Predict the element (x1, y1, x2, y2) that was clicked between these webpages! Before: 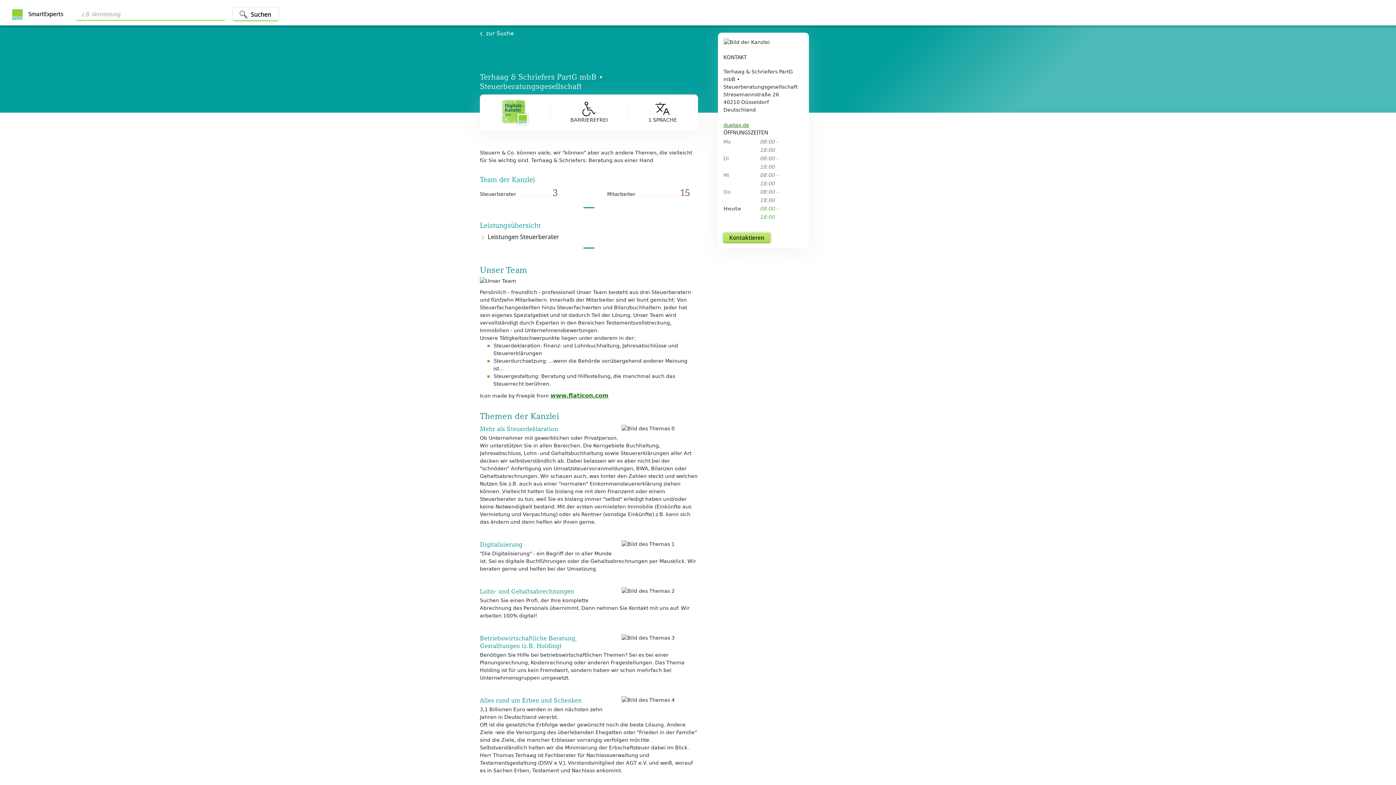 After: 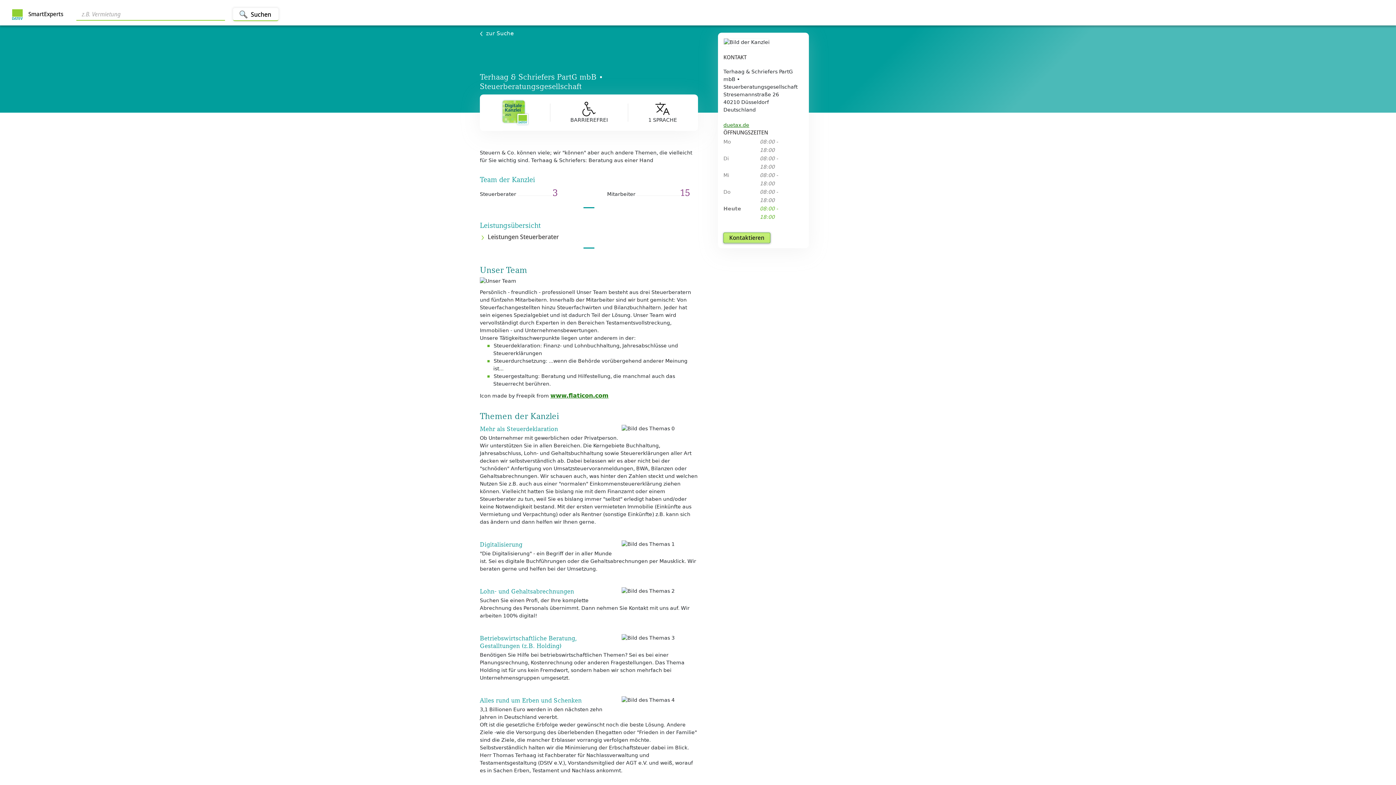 Action: label: Kontaktieren bbox: (723, 232, 770, 242)